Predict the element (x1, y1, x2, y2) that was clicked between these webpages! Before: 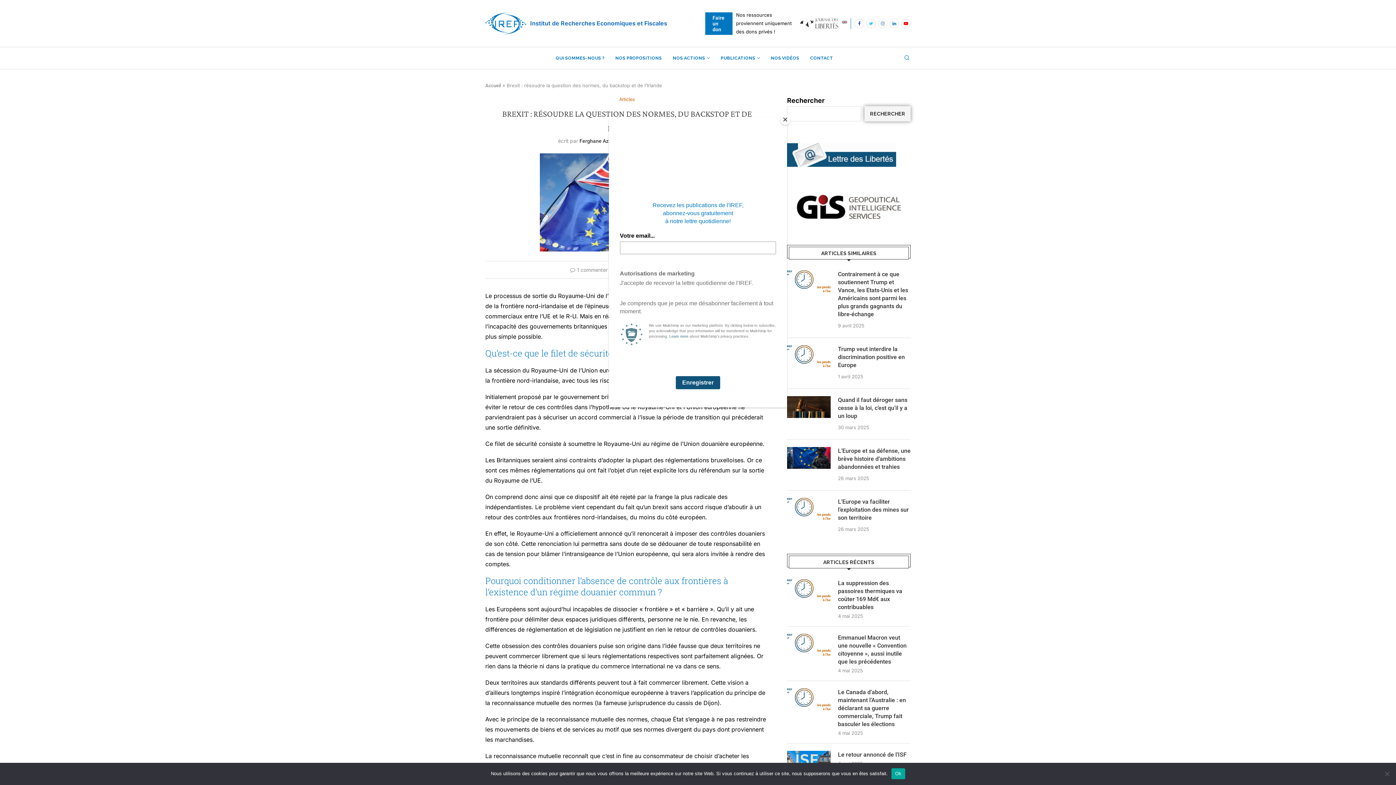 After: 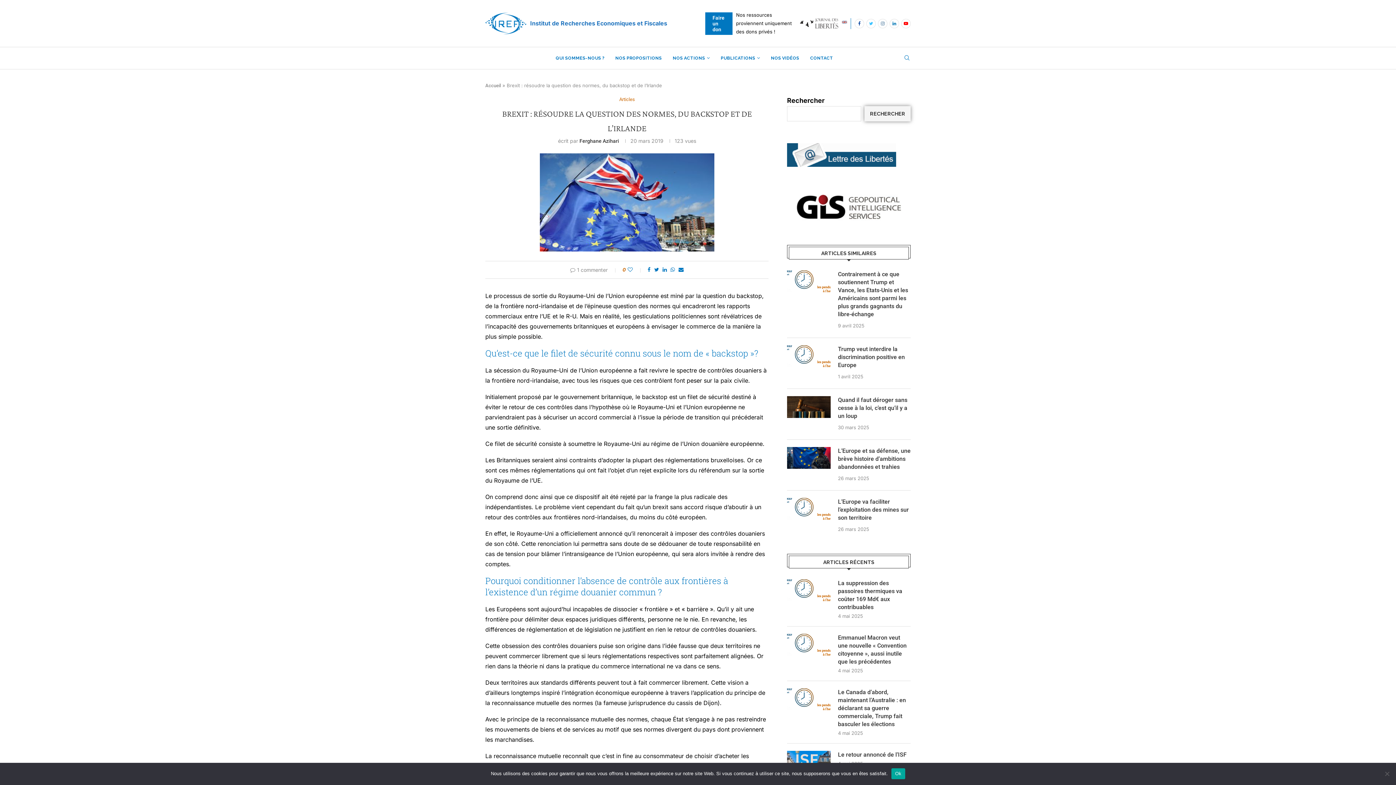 Action: label: Close bbox: (780, 114, 790, 125)